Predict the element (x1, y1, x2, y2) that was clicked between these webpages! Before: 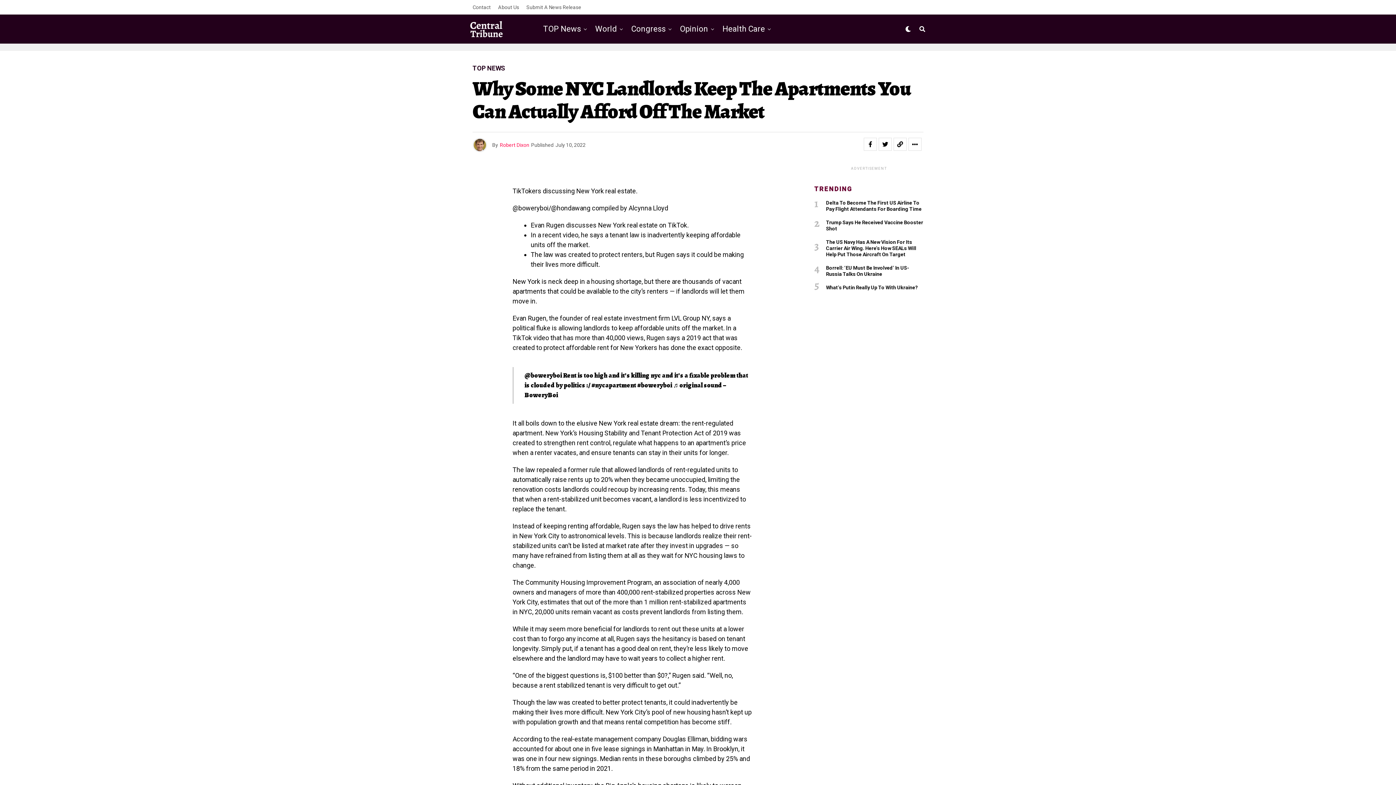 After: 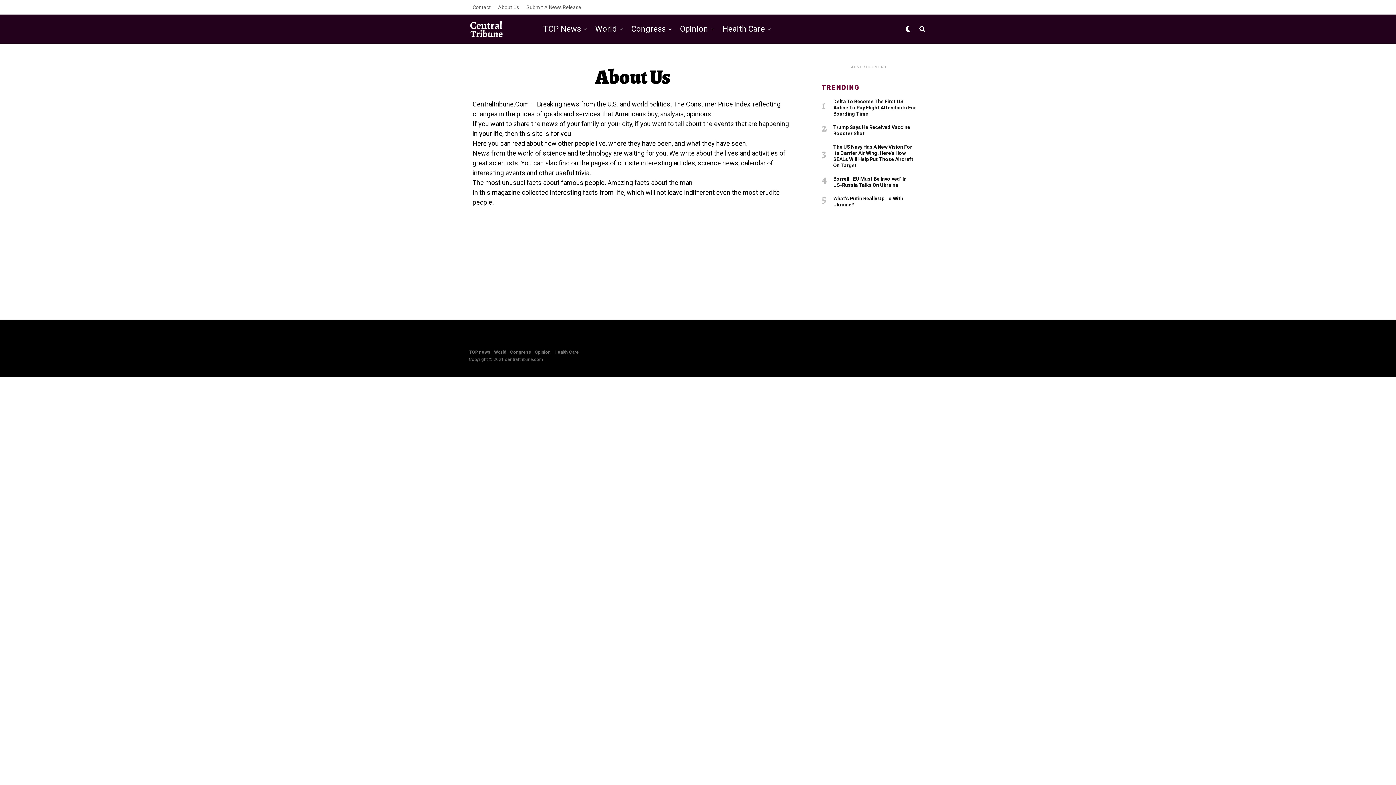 Action: label: About Us bbox: (494, 0, 522, 14)